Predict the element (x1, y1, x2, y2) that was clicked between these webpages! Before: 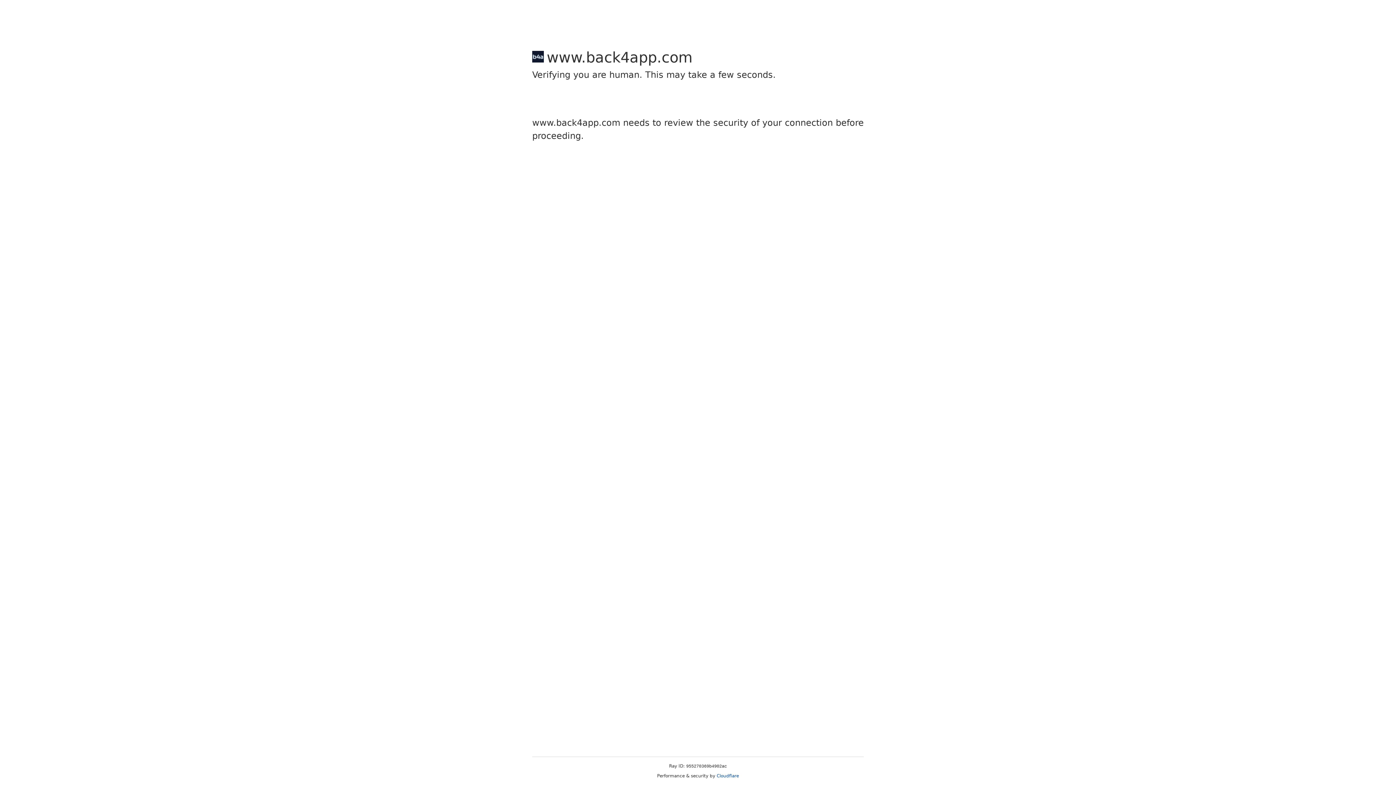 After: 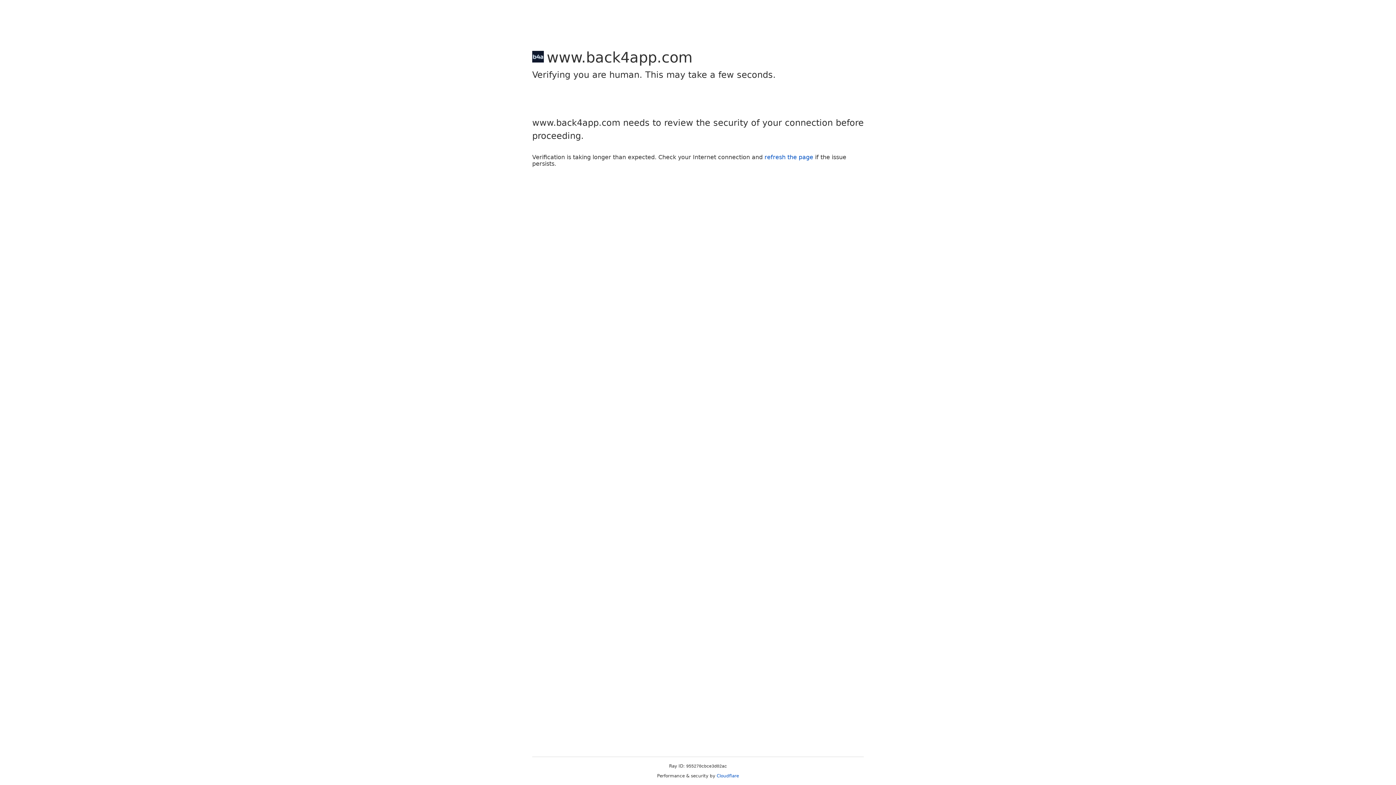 Action: label: Cloudflare bbox: (716, 773, 739, 778)